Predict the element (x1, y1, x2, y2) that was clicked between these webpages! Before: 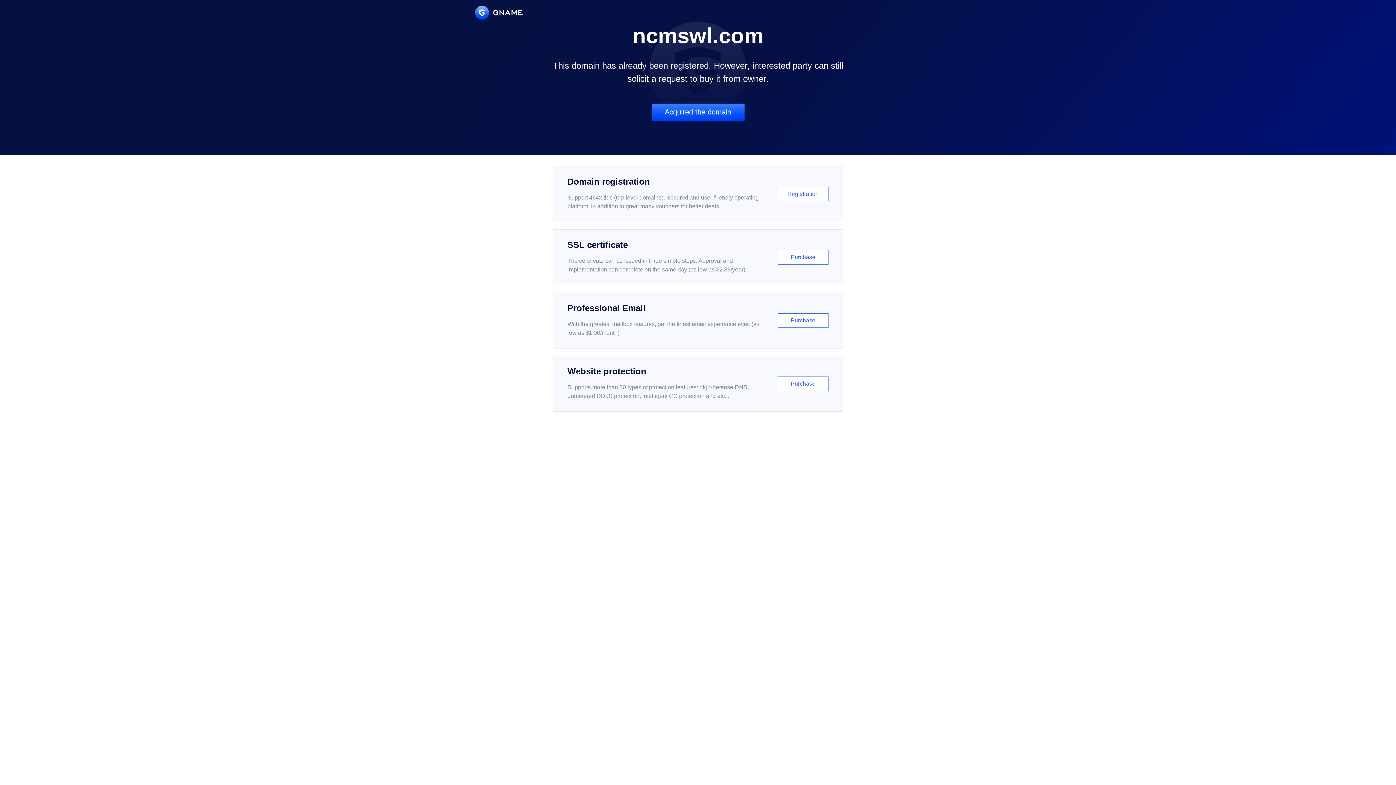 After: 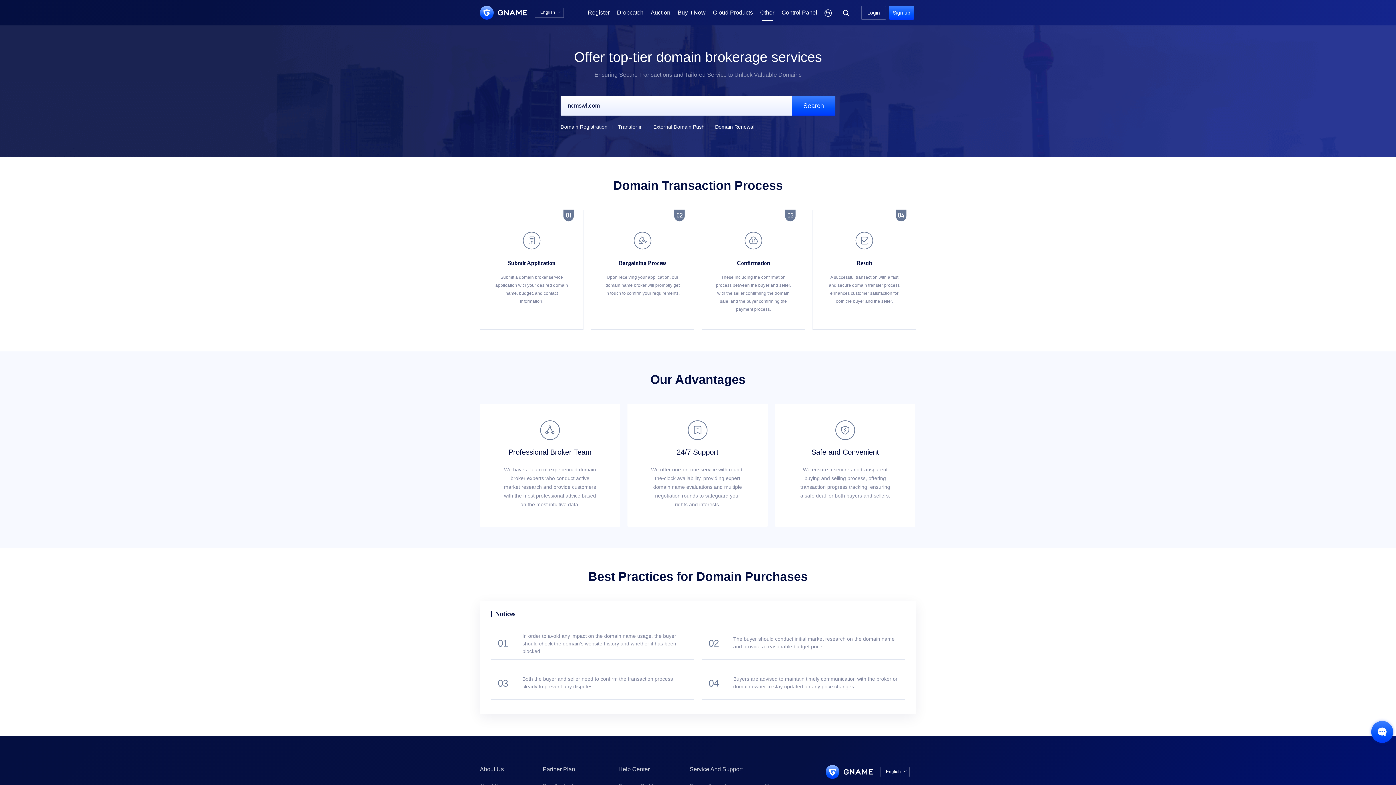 Action: bbox: (651, 103, 744, 121) label: Acquired the domain